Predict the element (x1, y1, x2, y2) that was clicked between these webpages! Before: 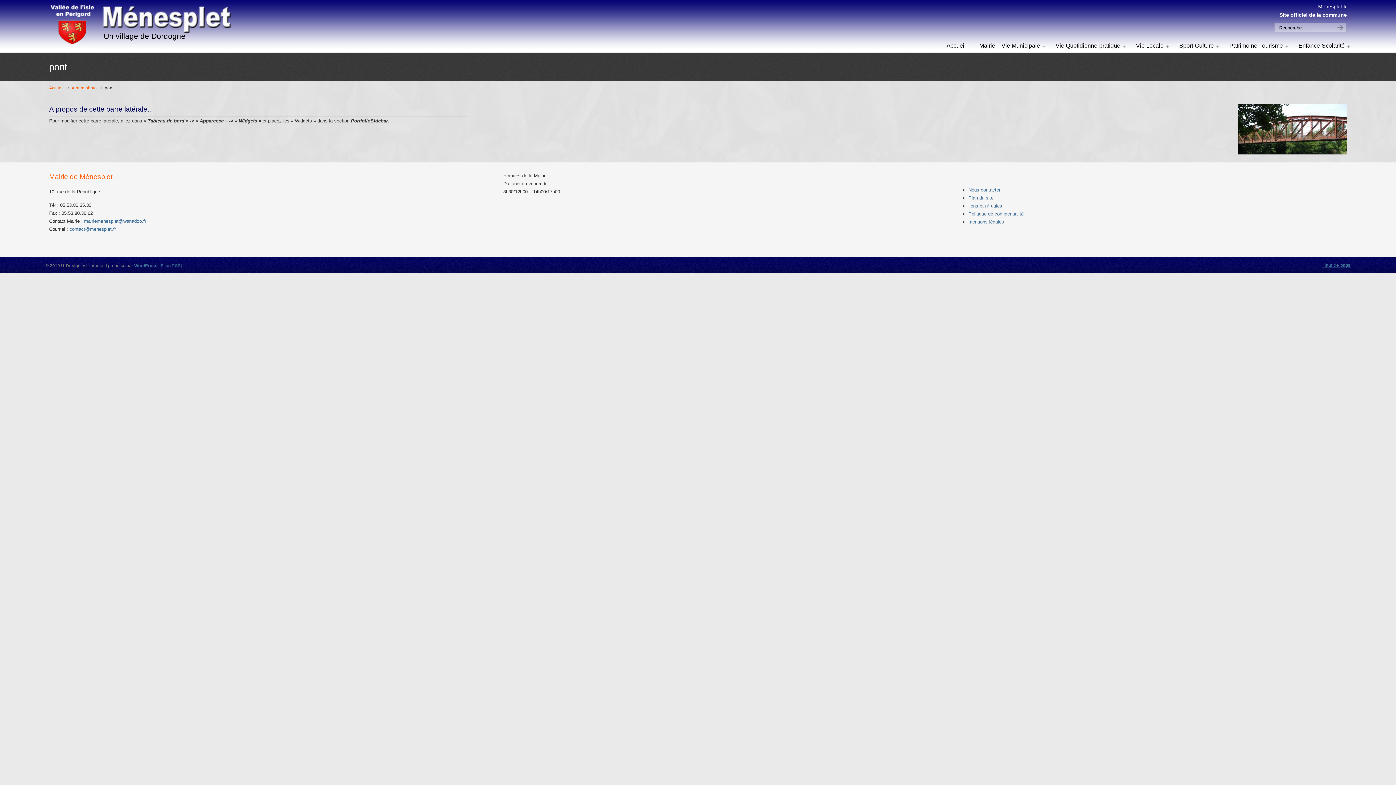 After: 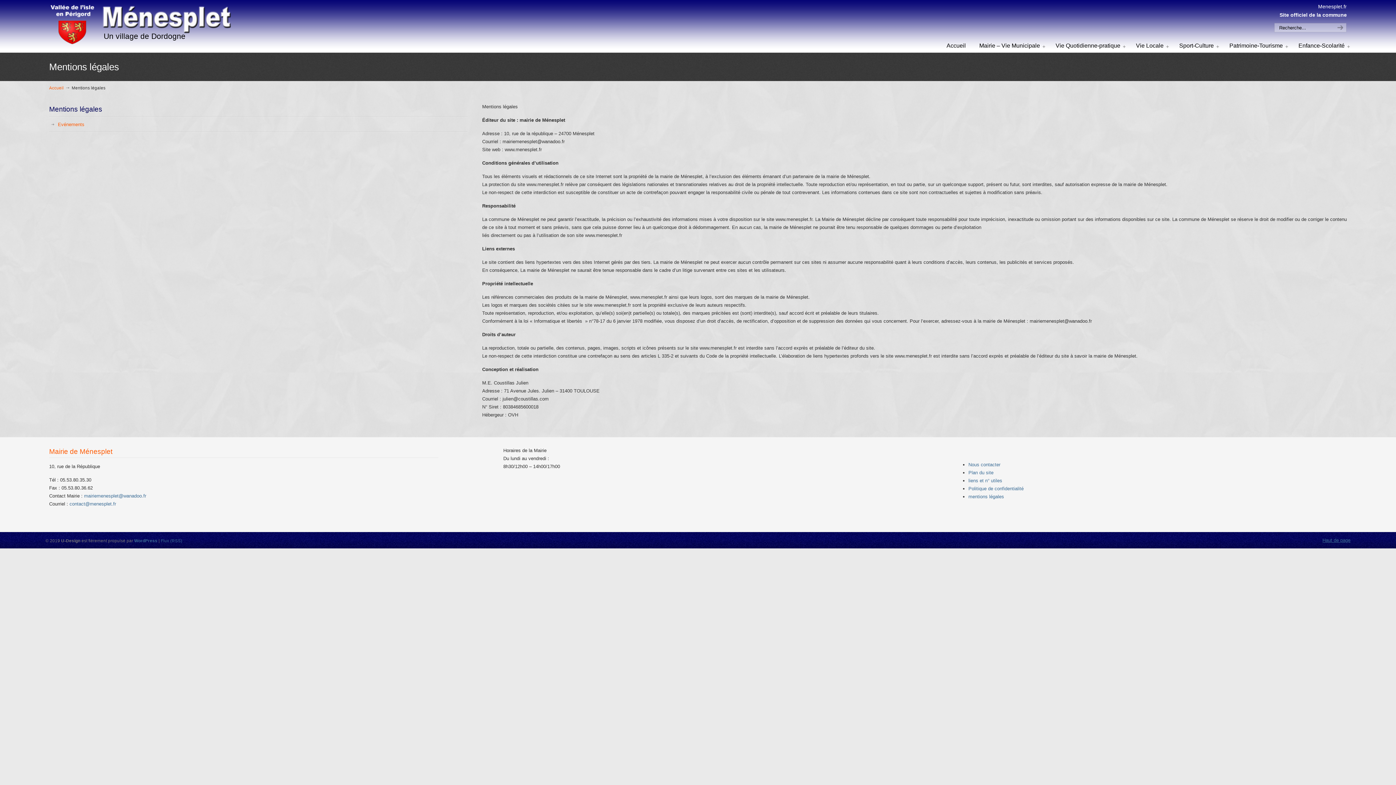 Action: label: mentions légales bbox: (968, 219, 1004, 224)